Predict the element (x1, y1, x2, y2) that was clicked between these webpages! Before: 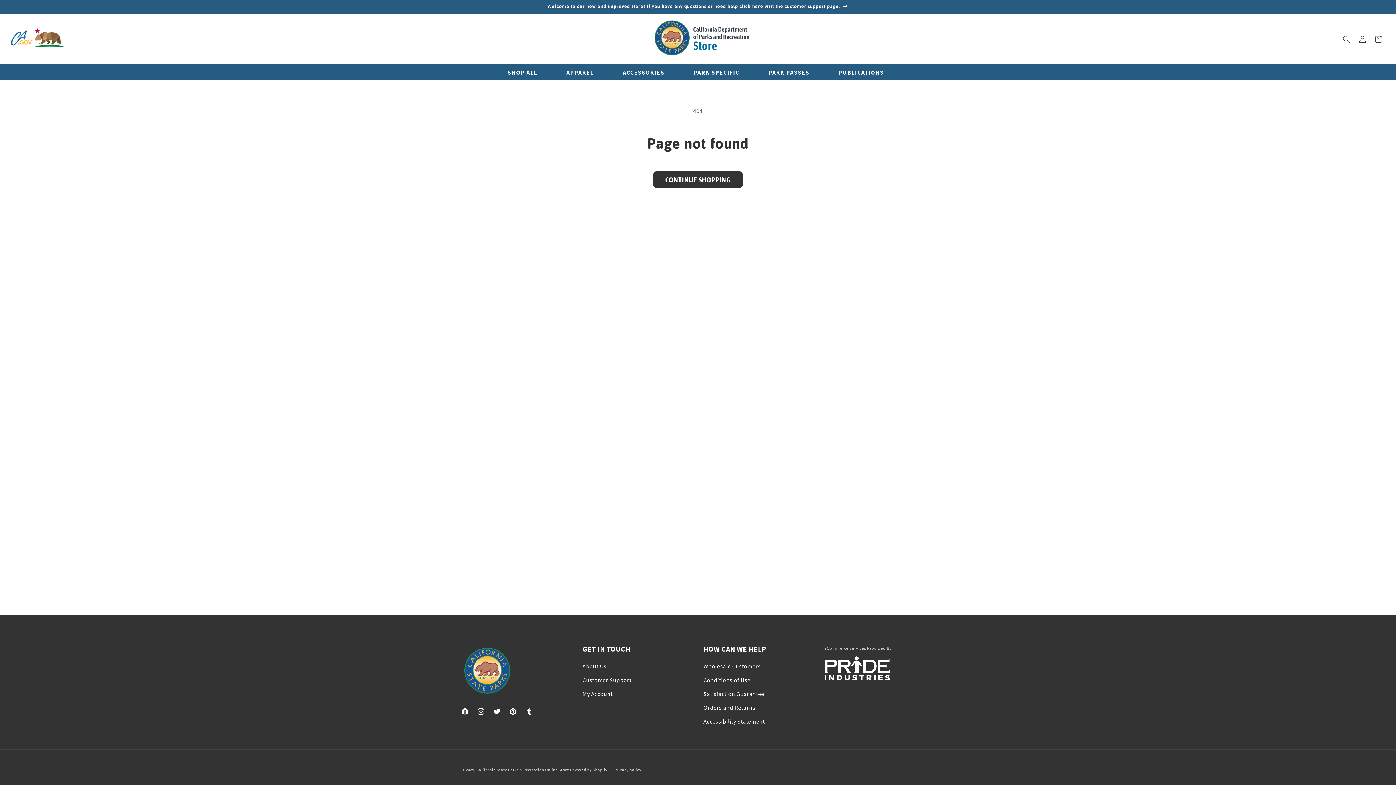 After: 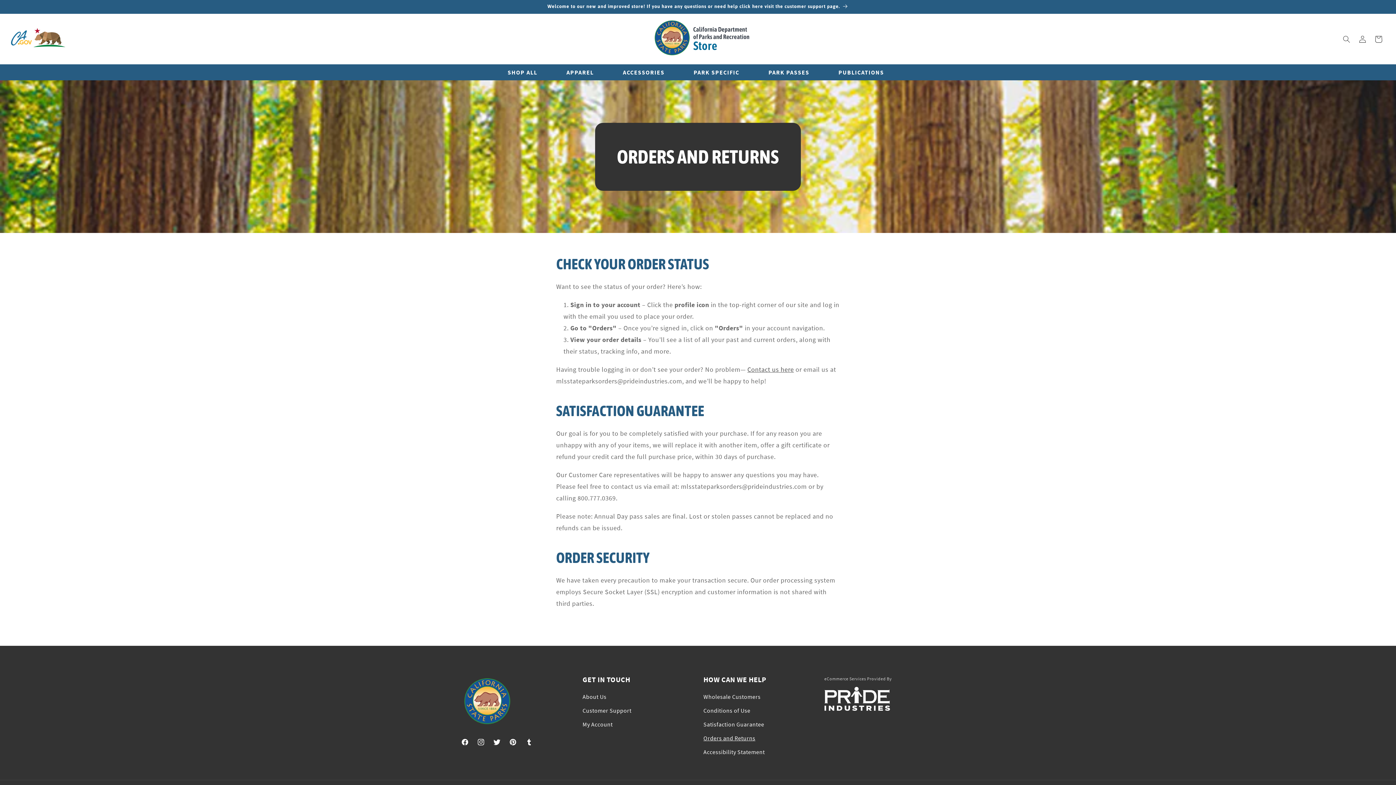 Action: label: Orders and Returns bbox: (703, 701, 755, 714)